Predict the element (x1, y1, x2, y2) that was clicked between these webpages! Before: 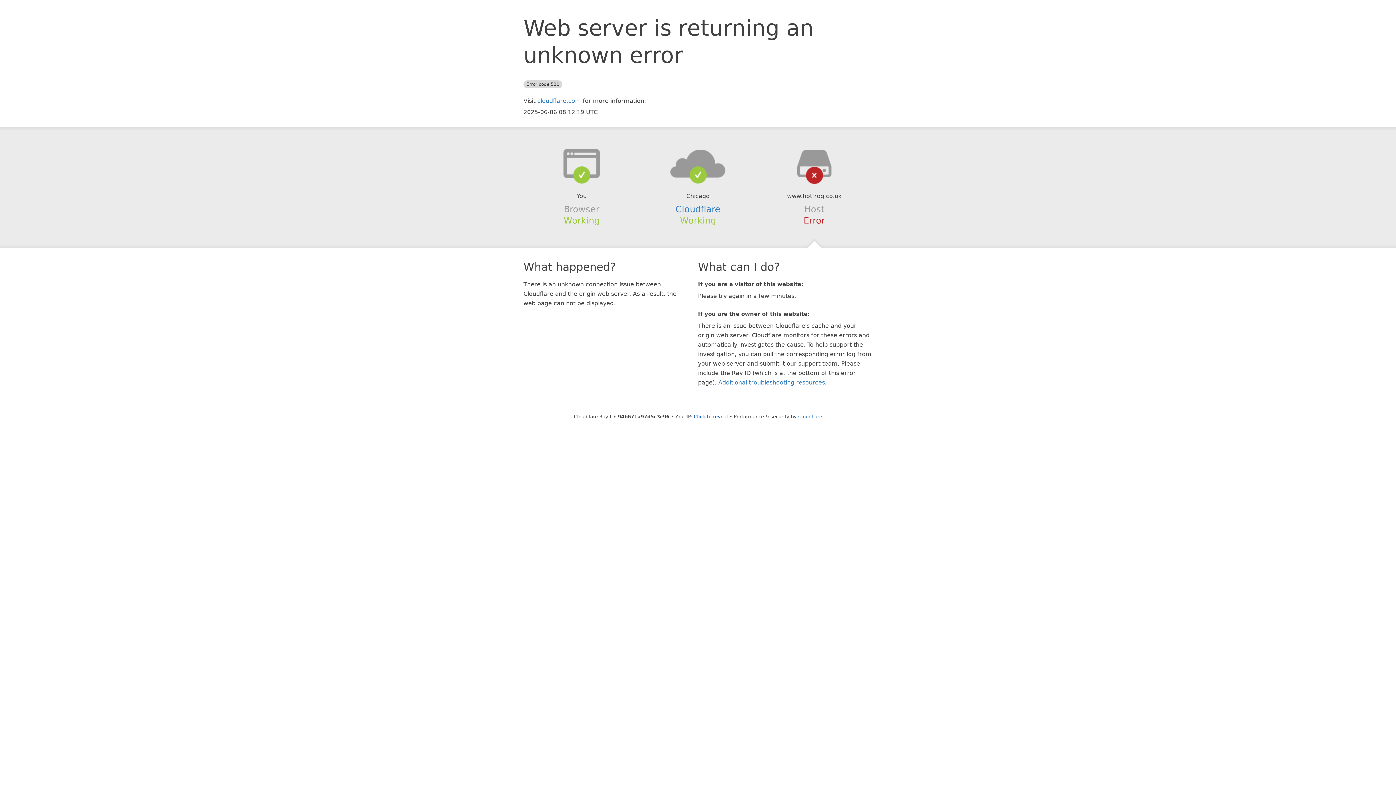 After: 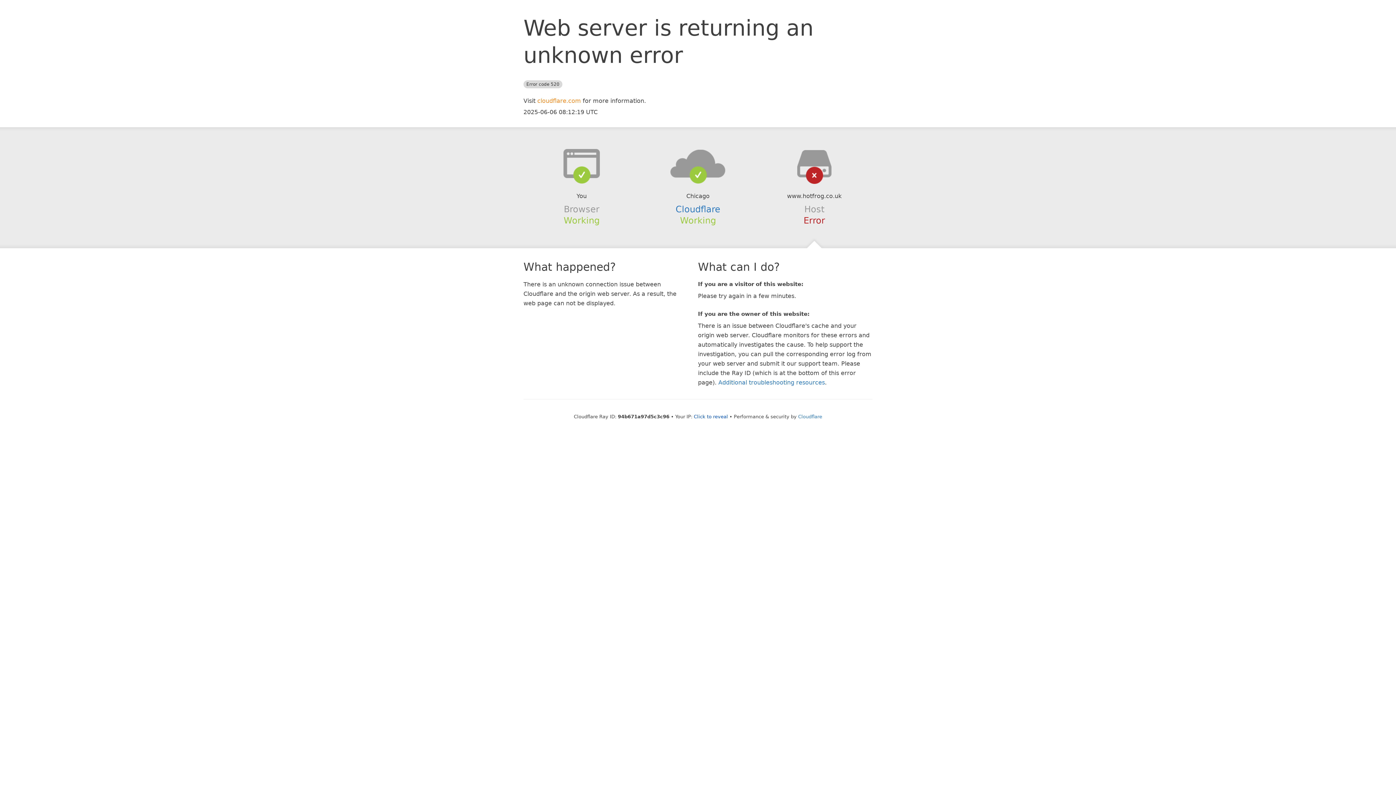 Action: label: cloudflare.com bbox: (537, 97, 581, 104)